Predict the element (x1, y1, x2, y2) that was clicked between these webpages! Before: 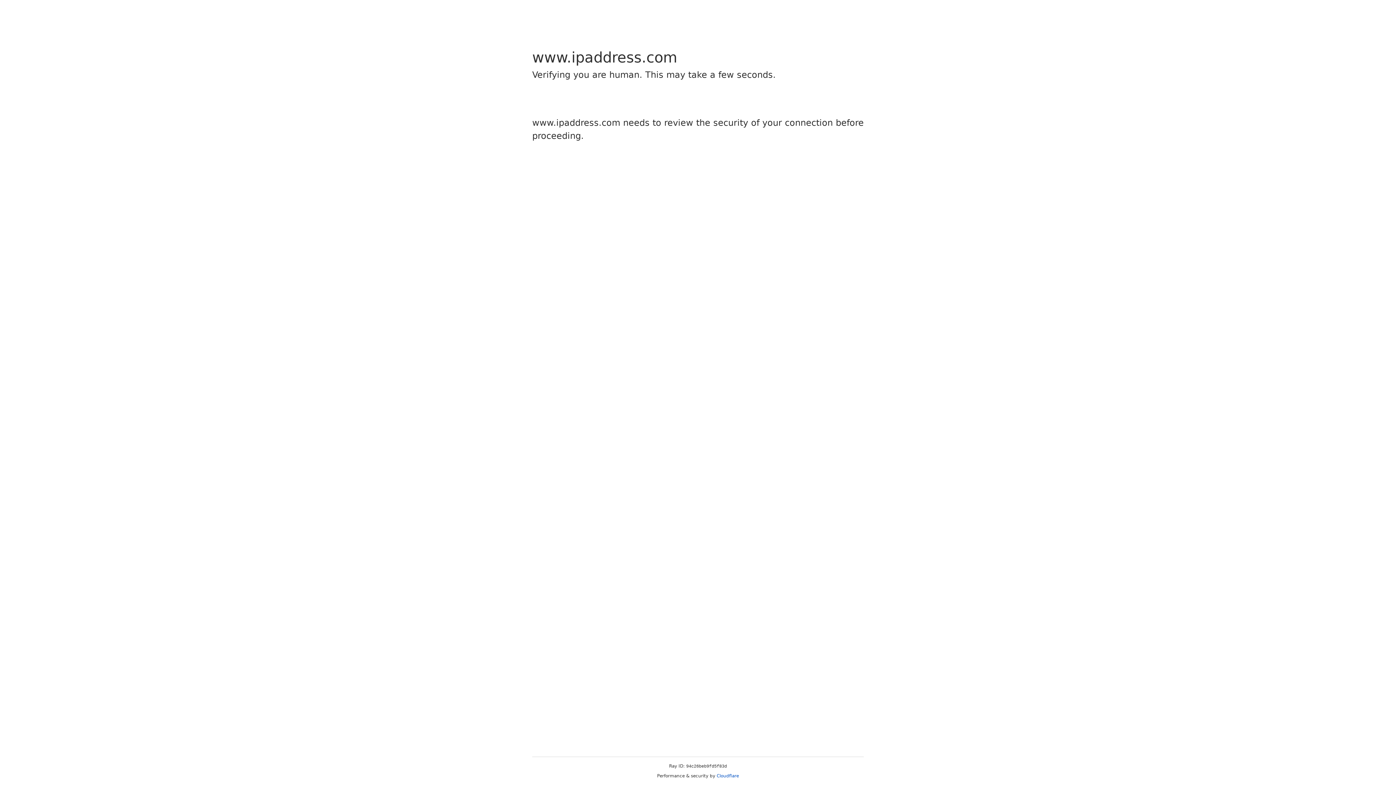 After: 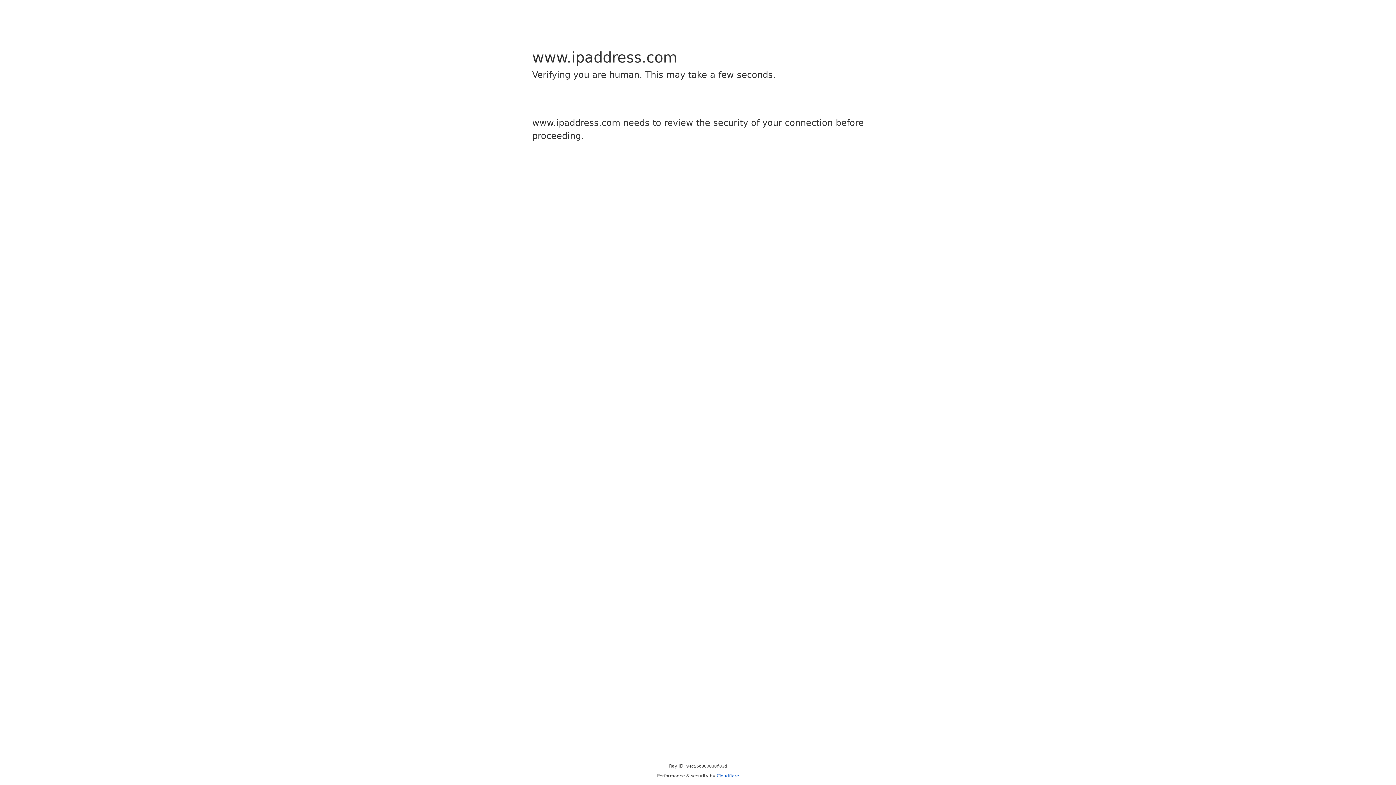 Action: bbox: (716, 773, 739, 778) label: Cloudflare